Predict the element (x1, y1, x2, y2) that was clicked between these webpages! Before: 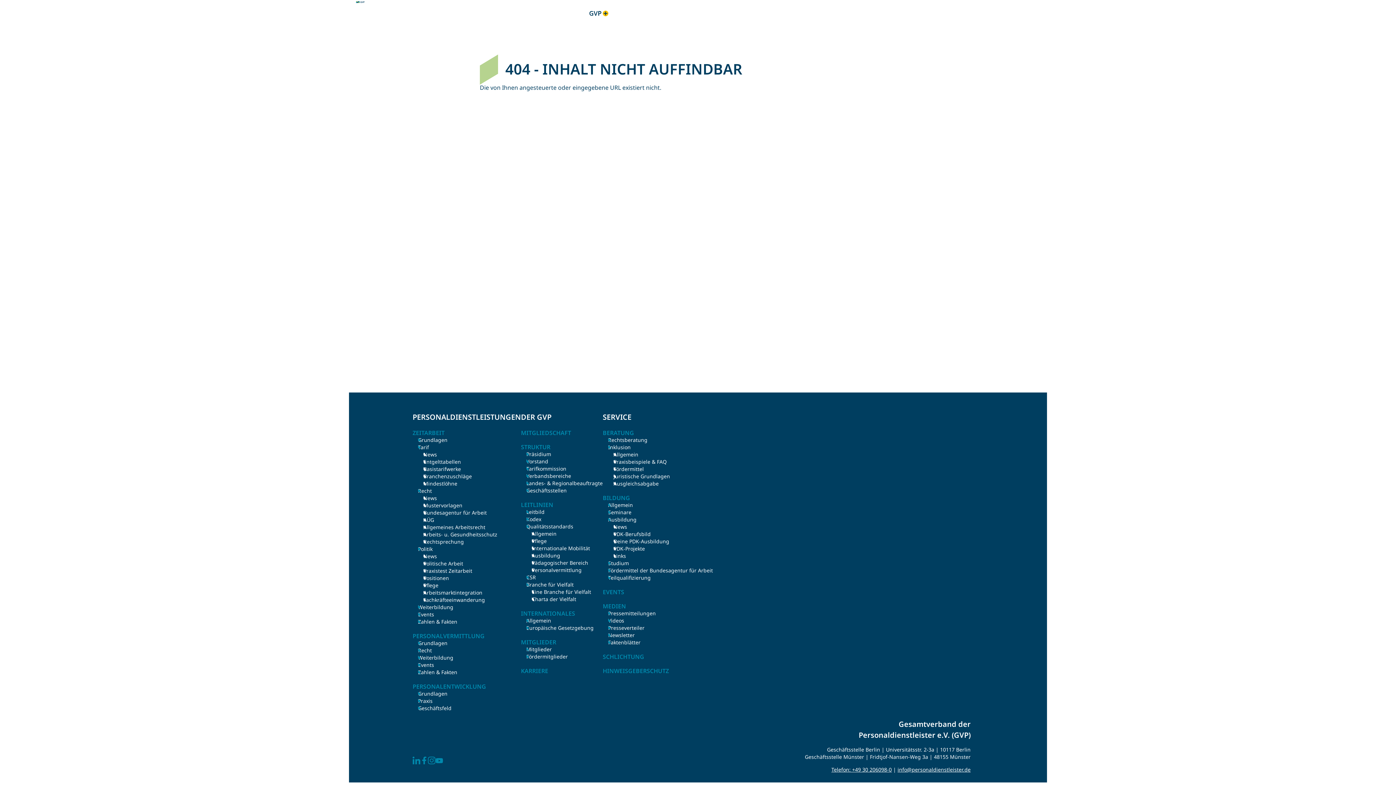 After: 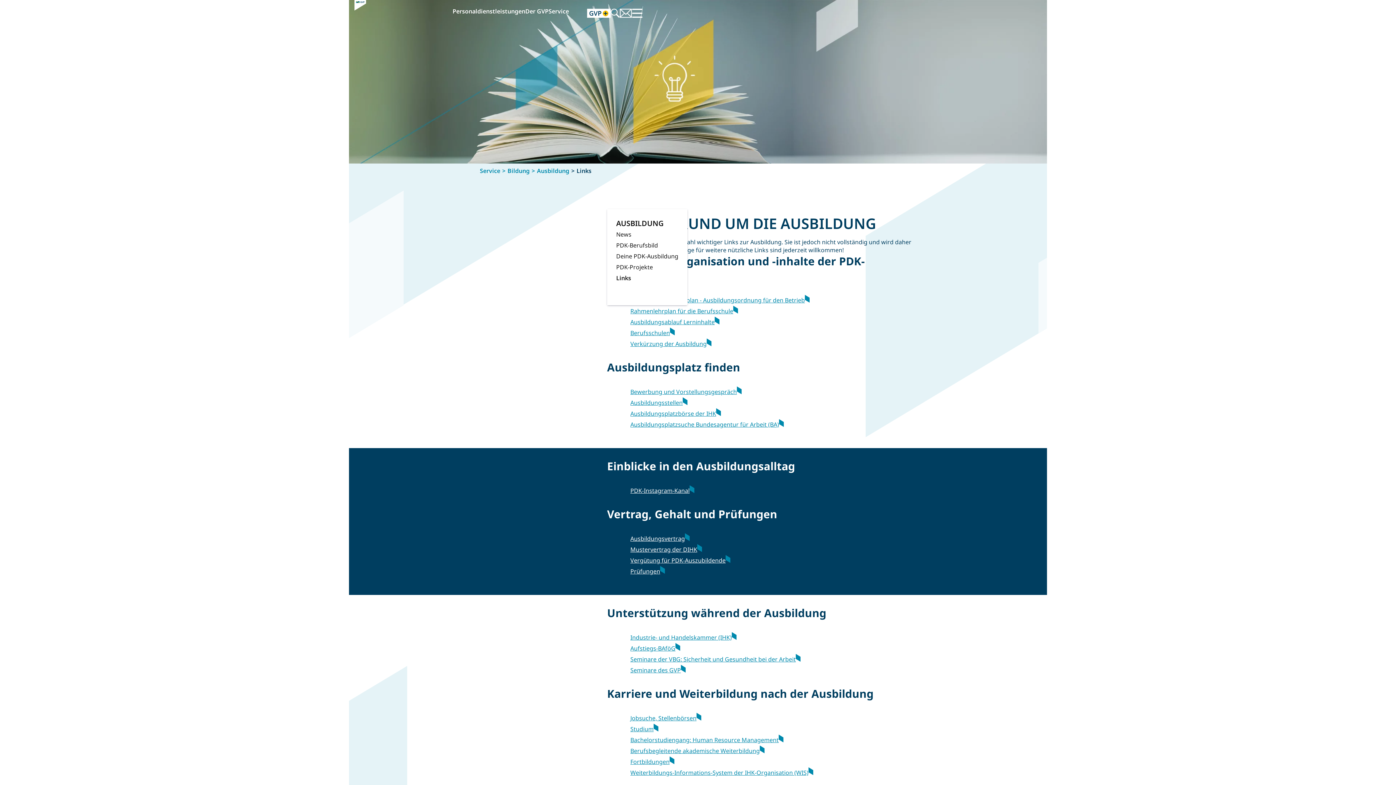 Action: label: Links bbox: (613, 552, 713, 560)